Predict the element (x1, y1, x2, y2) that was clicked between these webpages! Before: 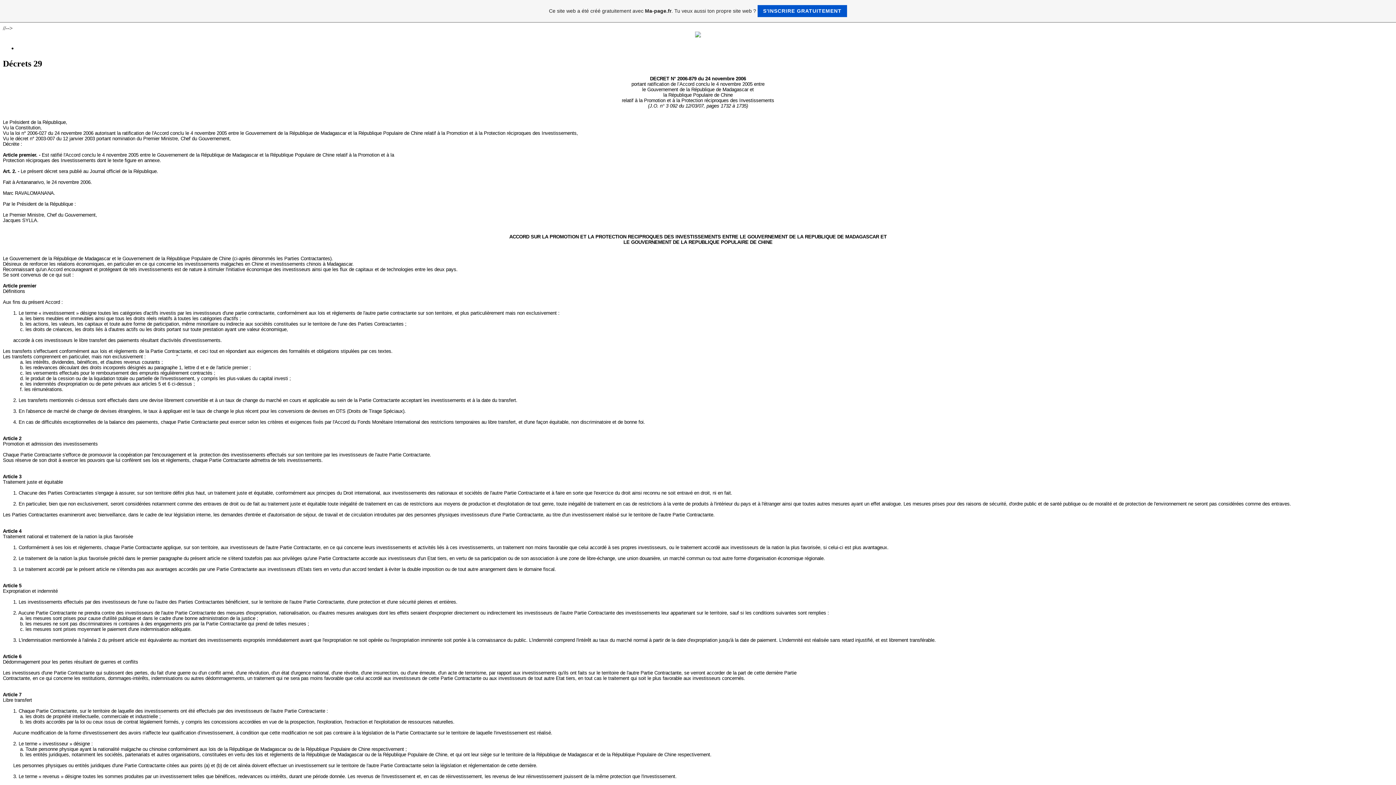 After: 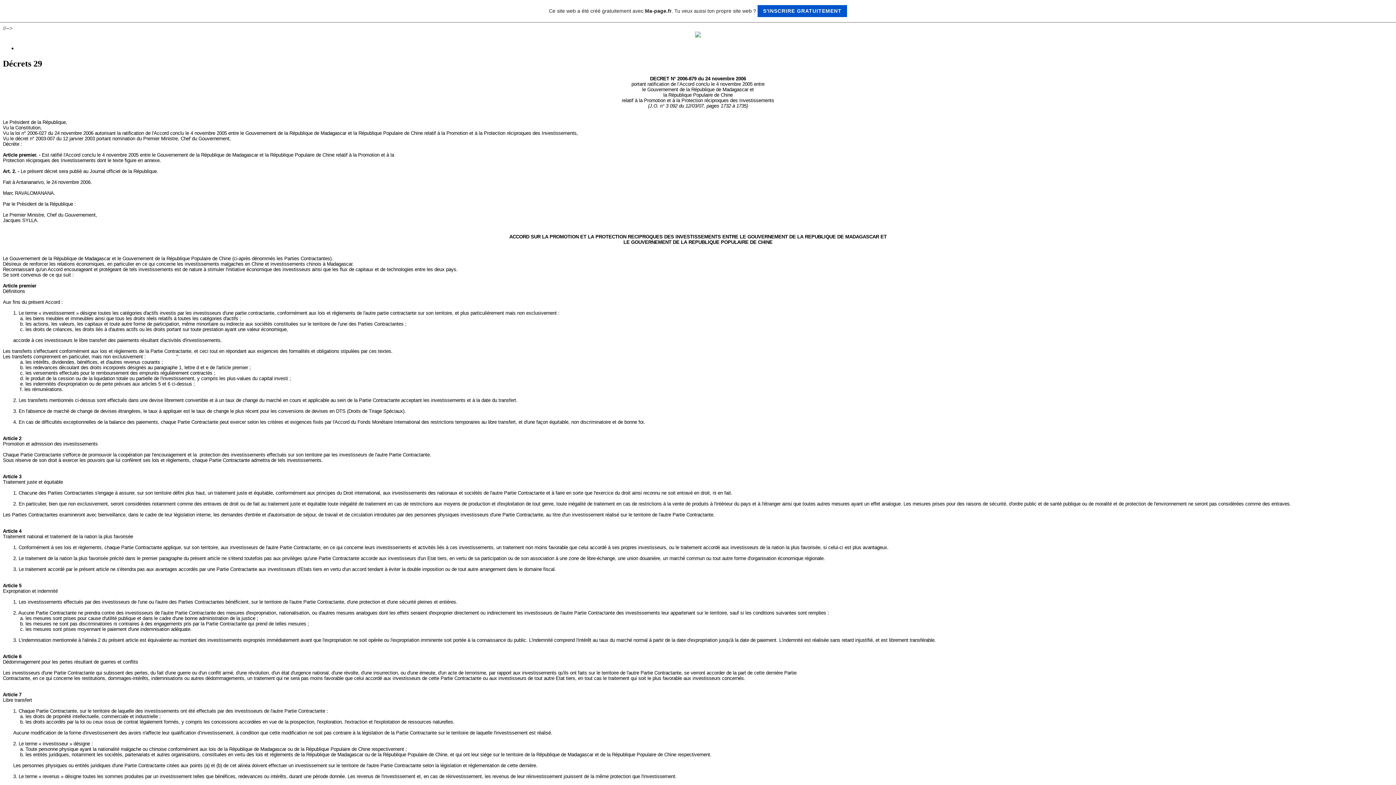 Action: bbox: (0, 0, 1396, 22) label: Ce site web a été créé gratuitement avec Ma-page.fr. Tu veux aussi ton propre site web ? S'INSCRIRE GRATUITEMENT